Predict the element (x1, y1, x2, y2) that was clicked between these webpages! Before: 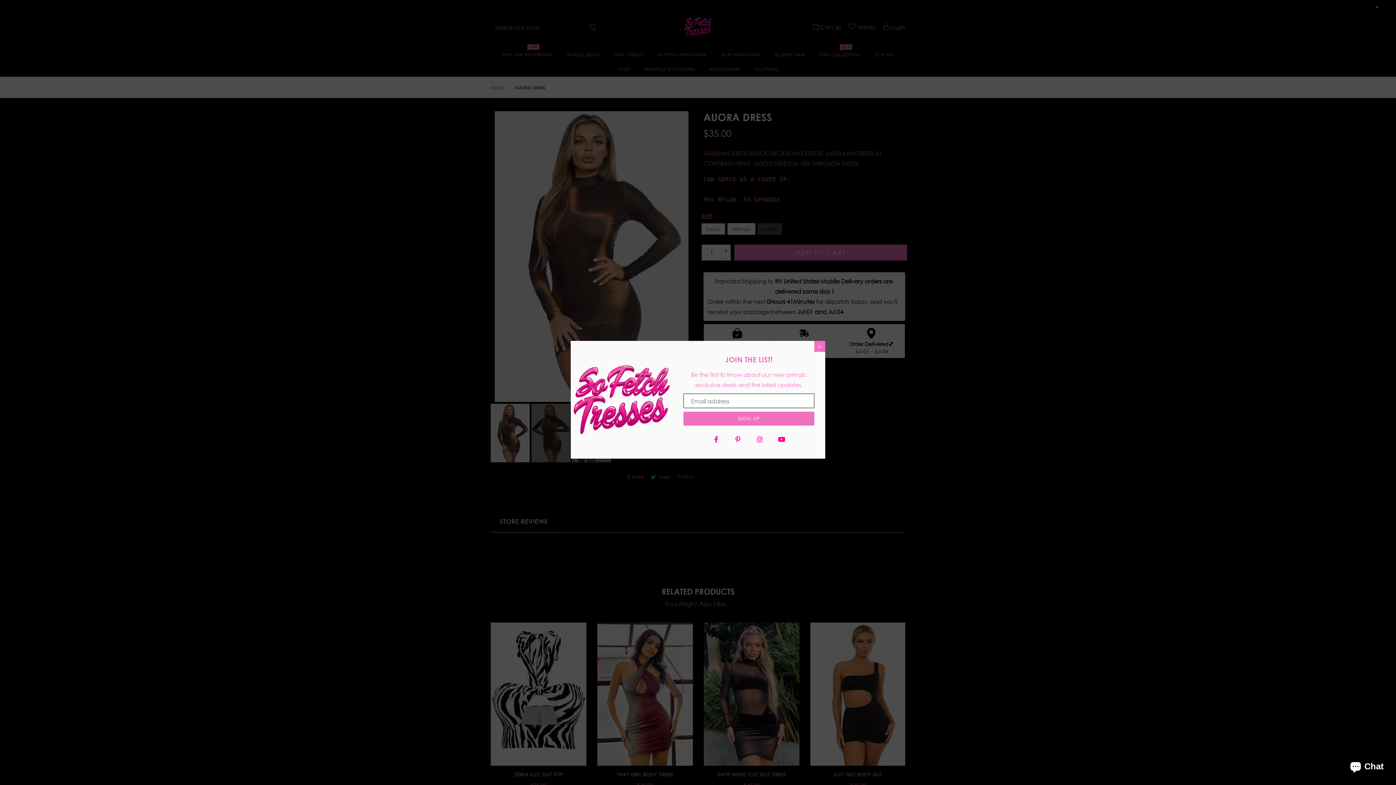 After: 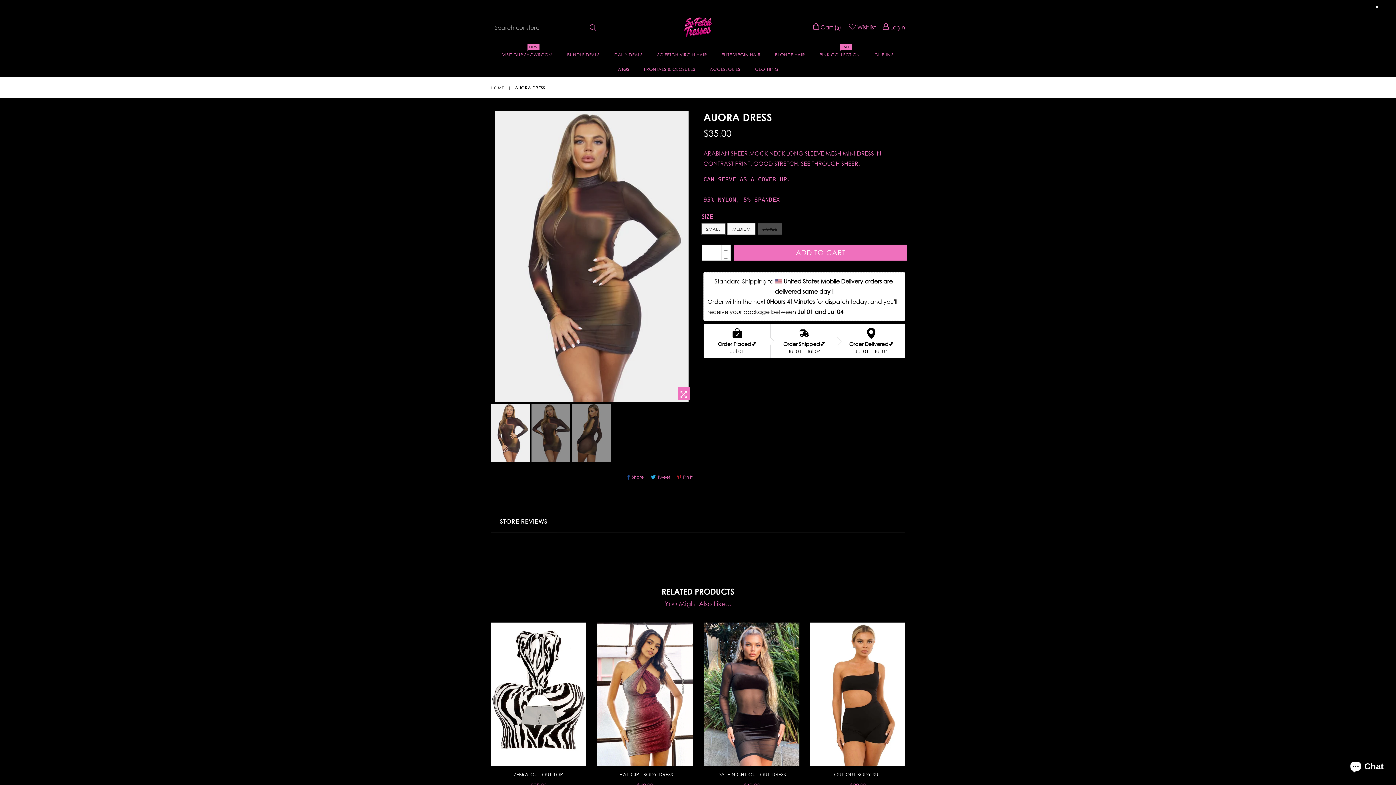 Action: label: × bbox: (814, 341, 825, 352)